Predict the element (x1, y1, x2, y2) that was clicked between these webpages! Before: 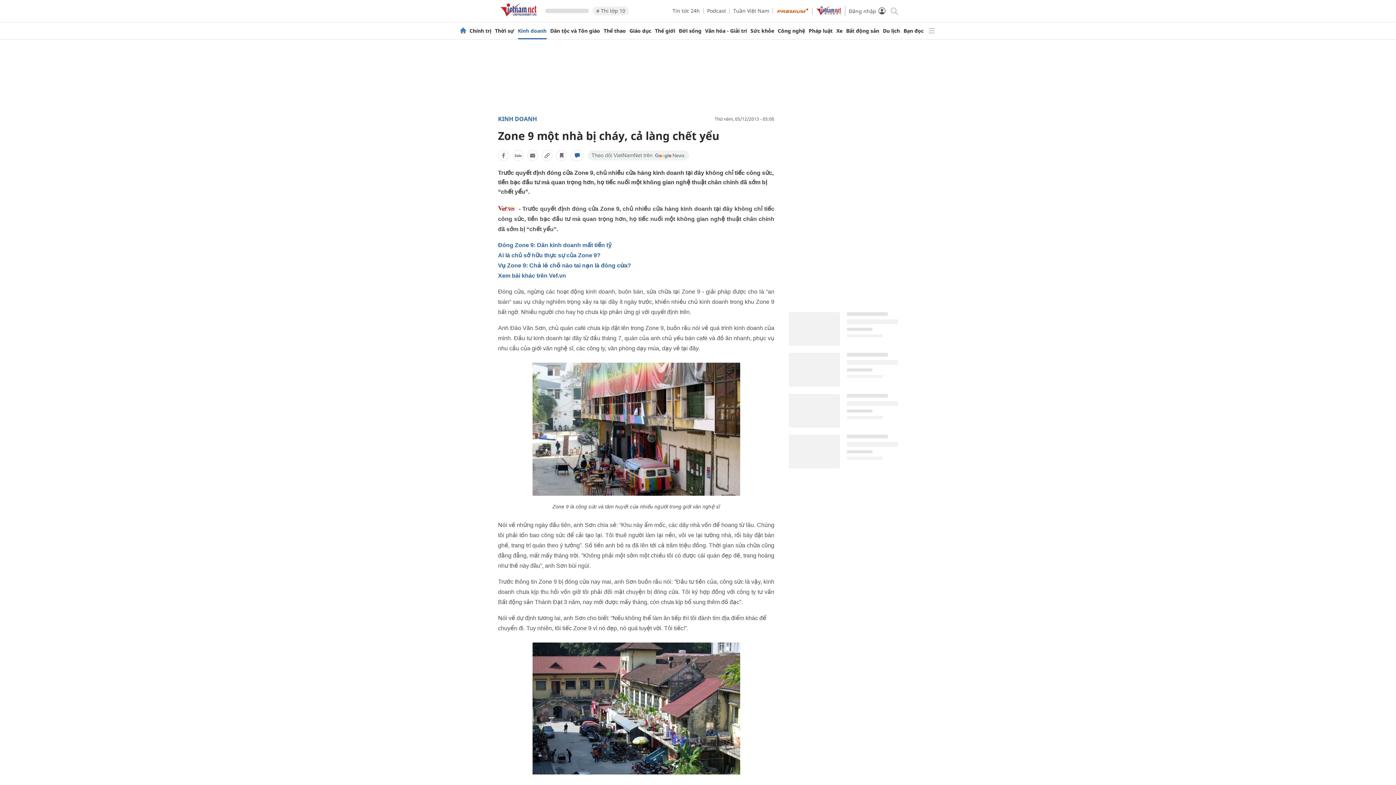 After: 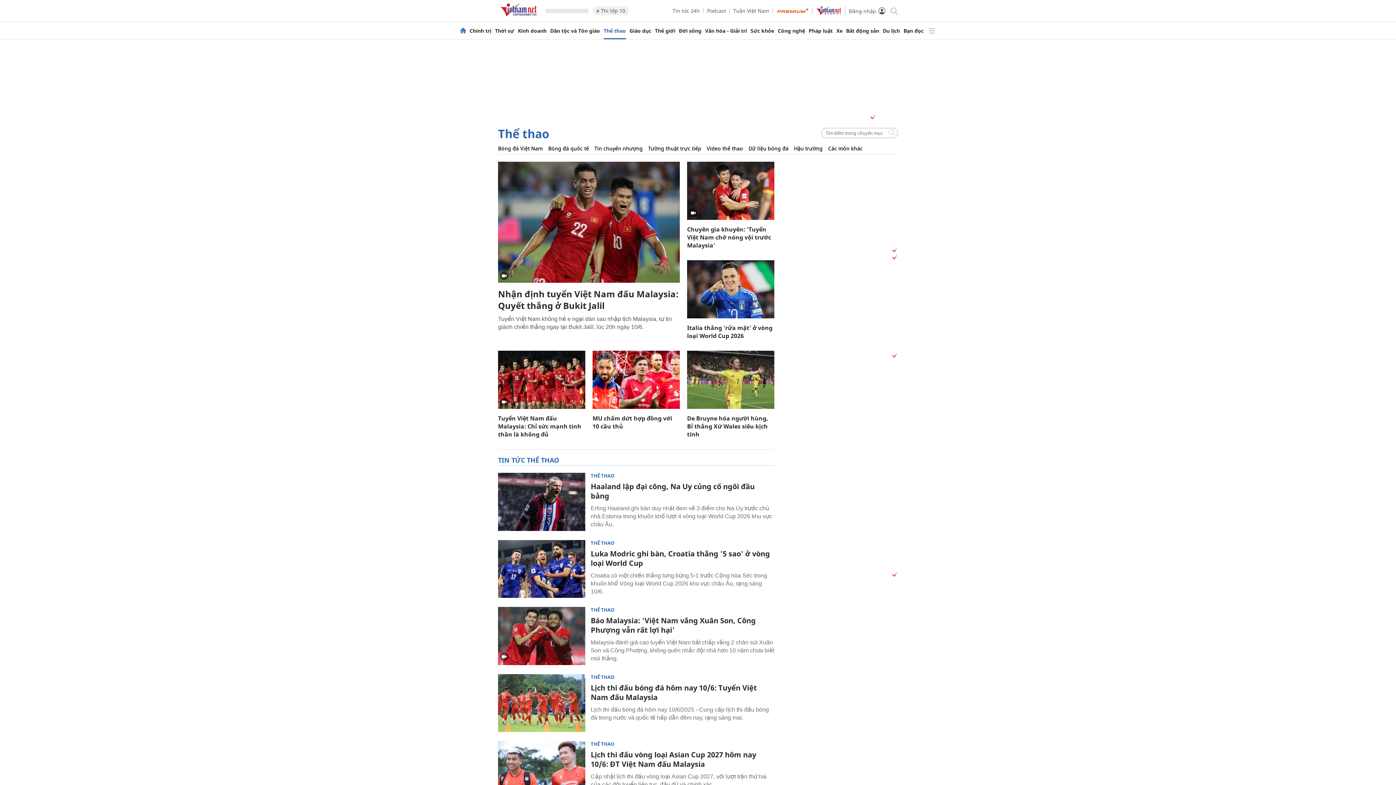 Action: bbox: (603, 28, 626, 33) label: Thể thao